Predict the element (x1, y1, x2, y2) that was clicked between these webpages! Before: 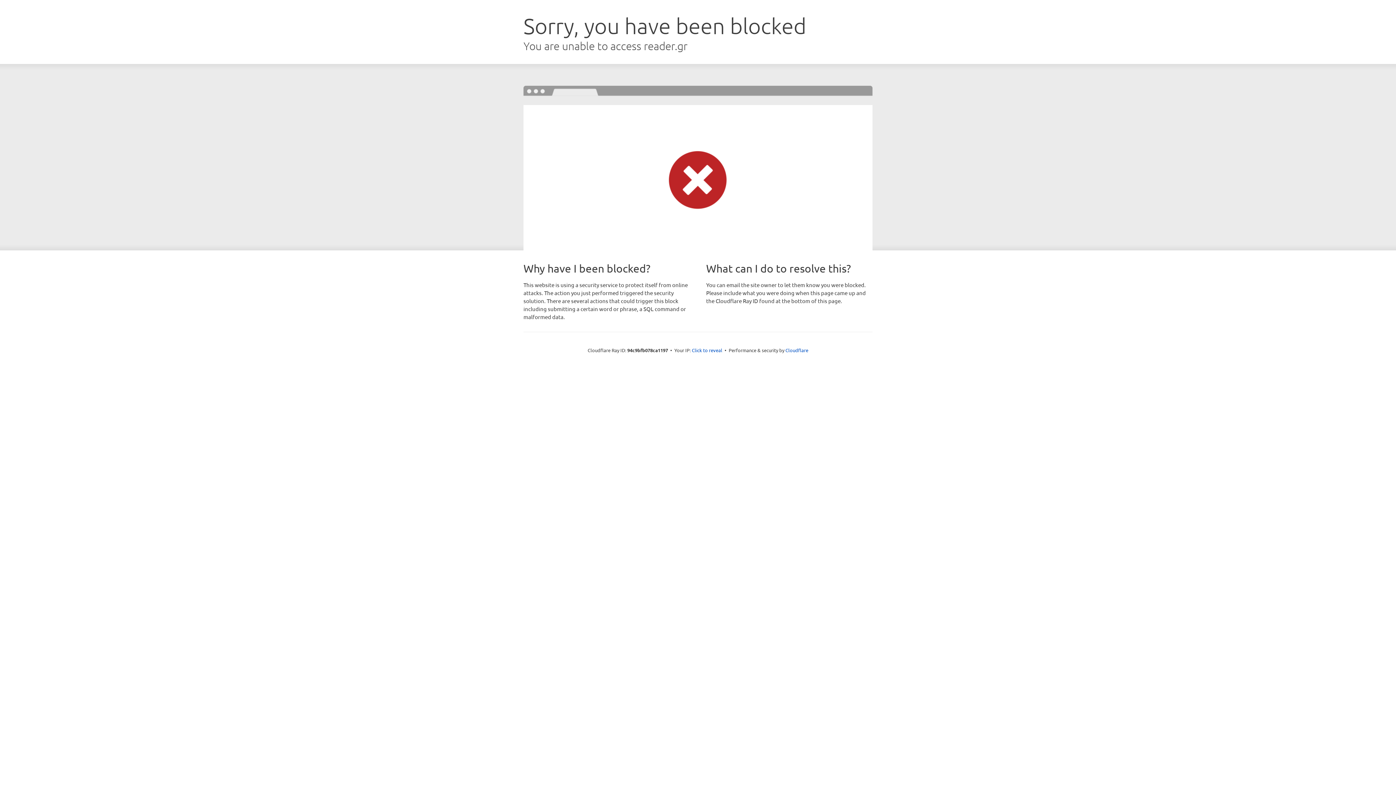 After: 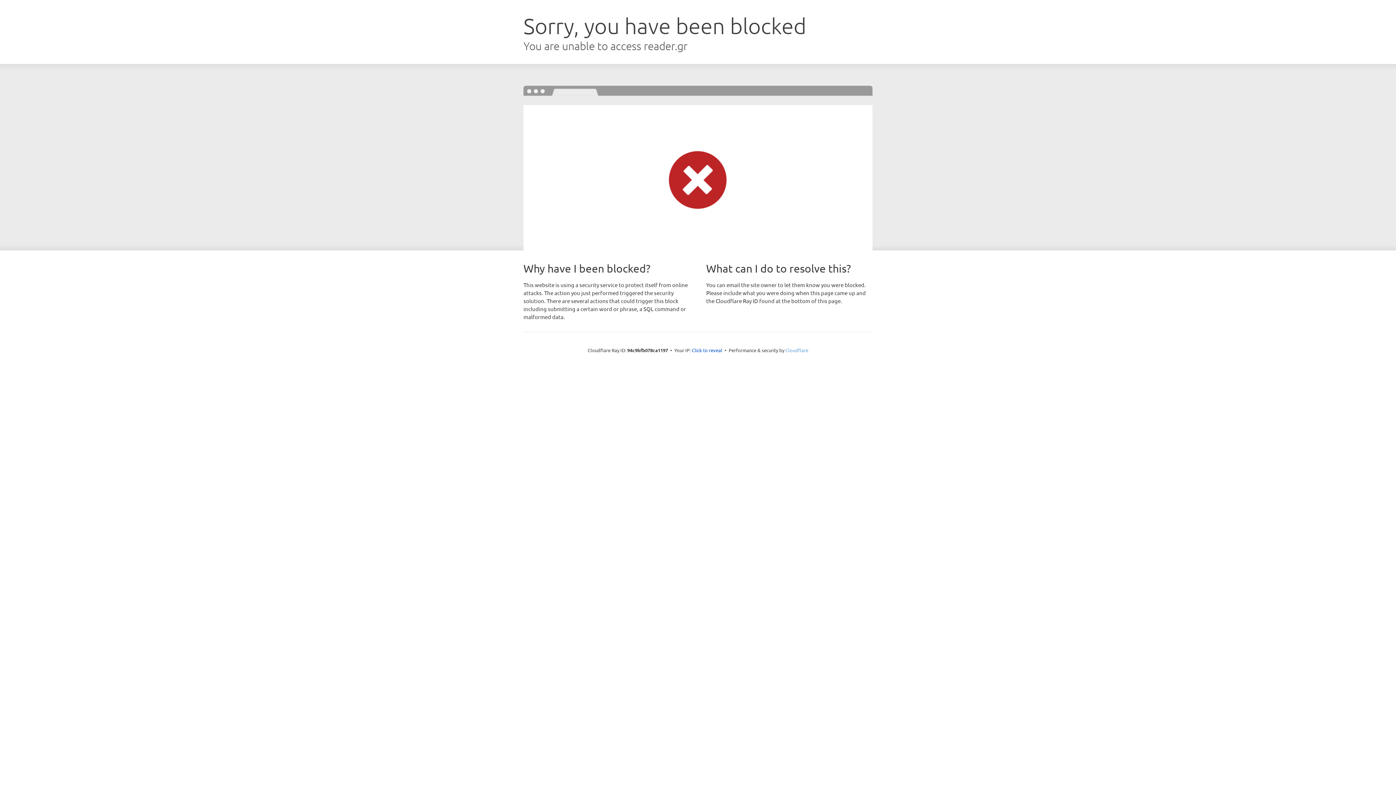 Action: bbox: (785, 347, 808, 353) label: Cloudflare